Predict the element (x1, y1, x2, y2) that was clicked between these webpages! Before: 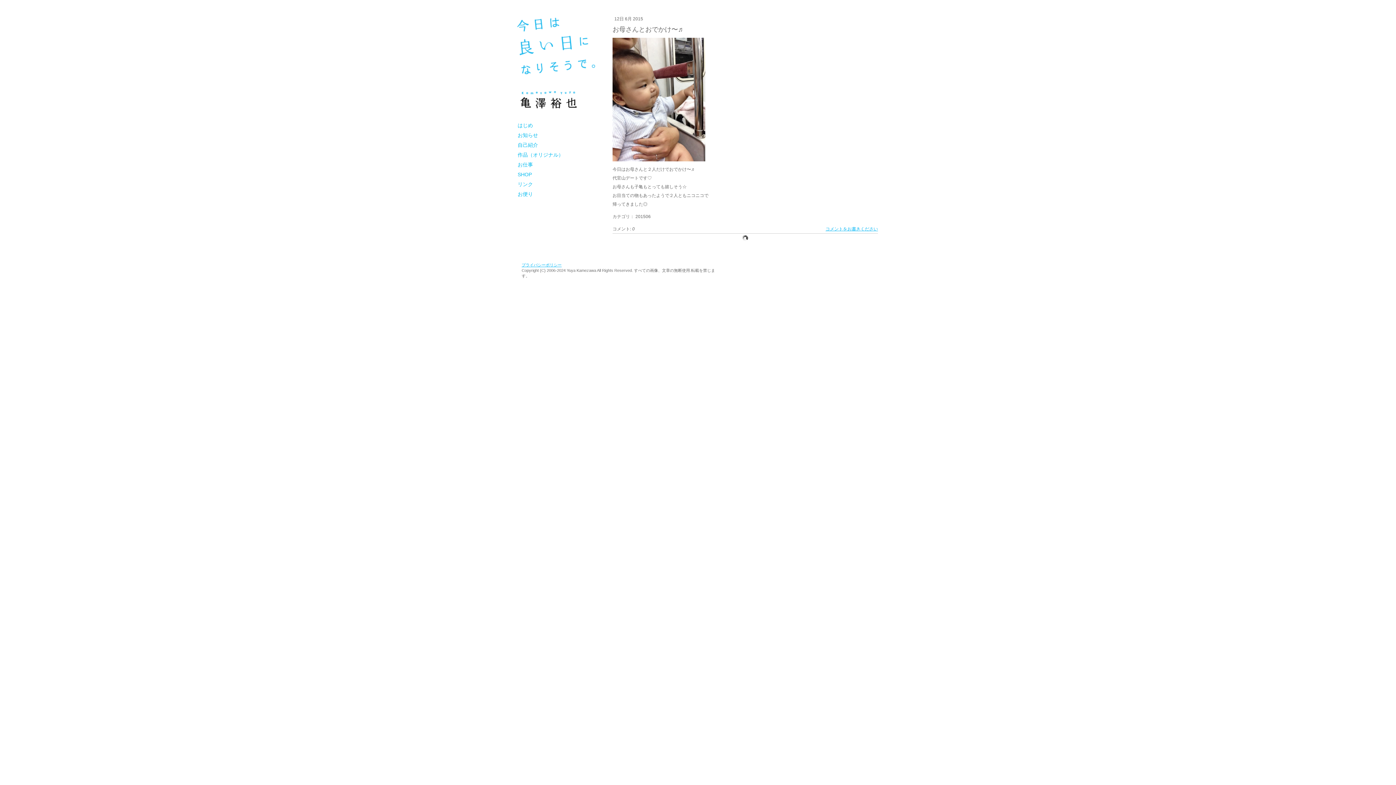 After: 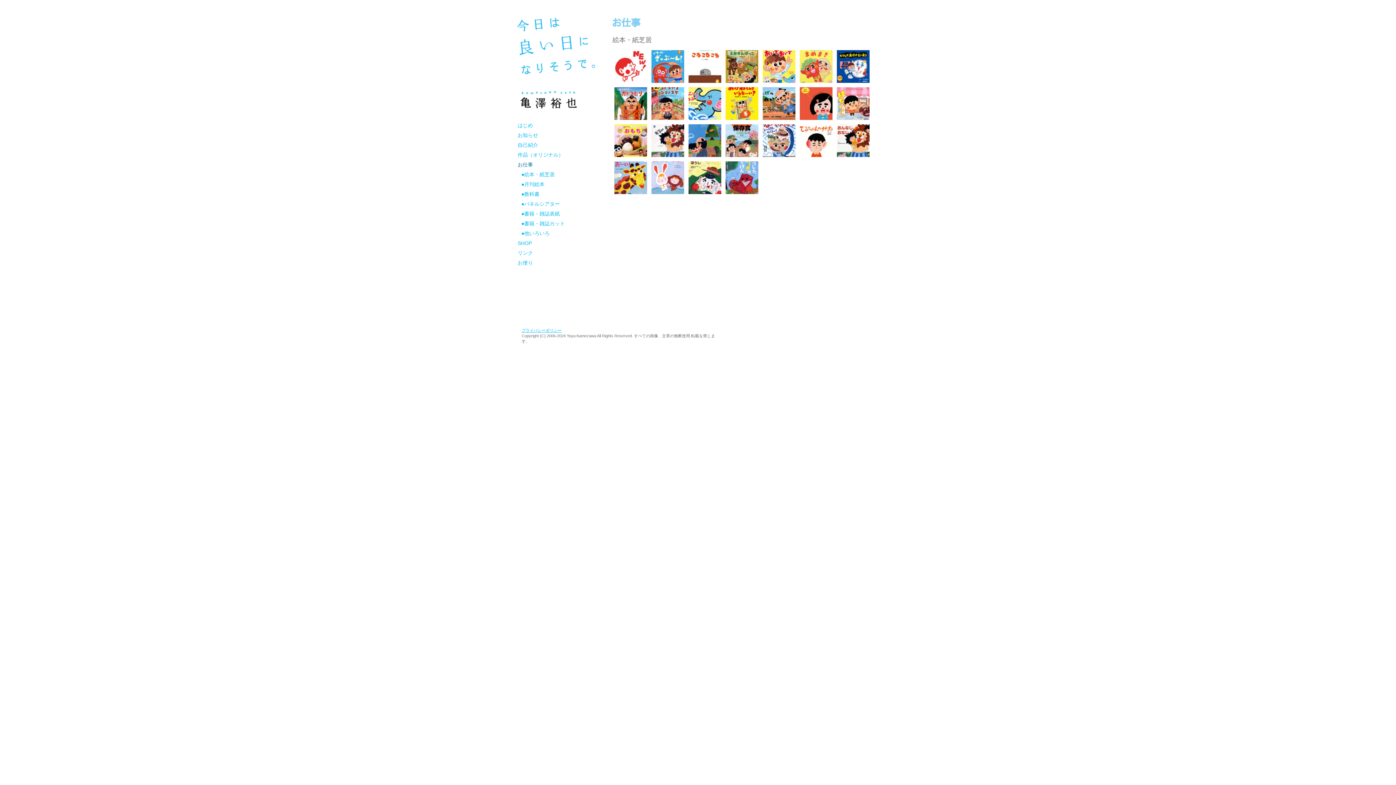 Action: label: お仕事 bbox: (516, 160, 596, 169)